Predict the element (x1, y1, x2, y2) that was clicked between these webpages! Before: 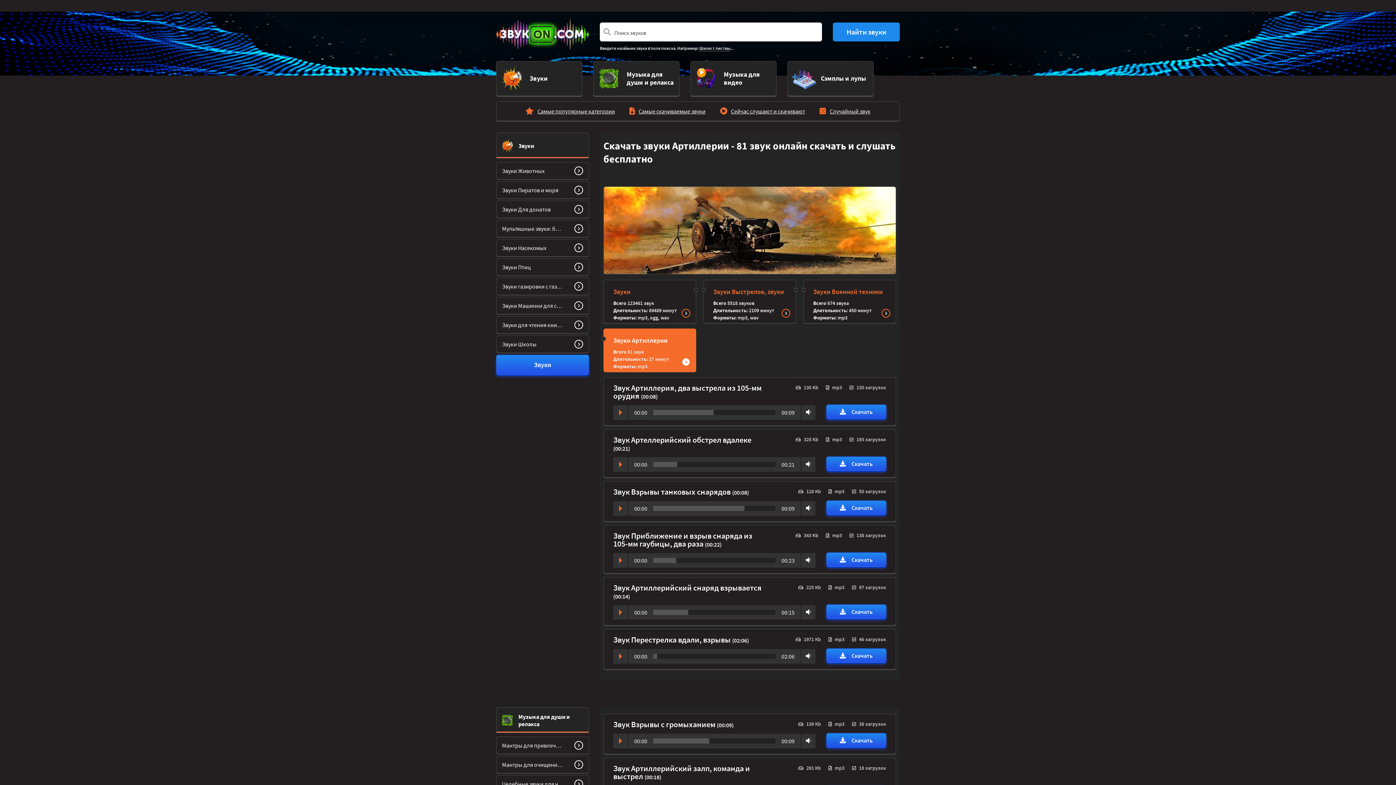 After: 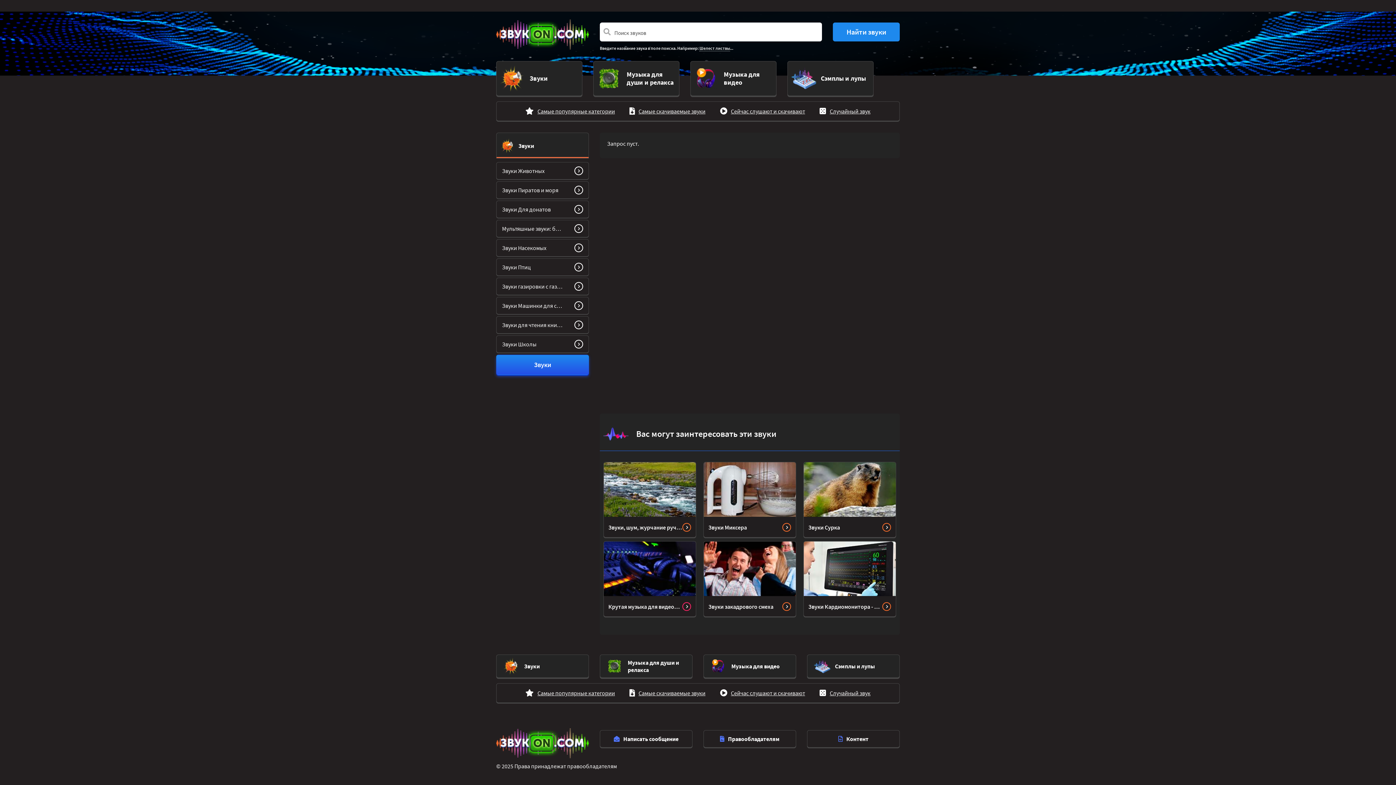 Action: label: Найти звуки bbox: (833, 22, 900, 41)